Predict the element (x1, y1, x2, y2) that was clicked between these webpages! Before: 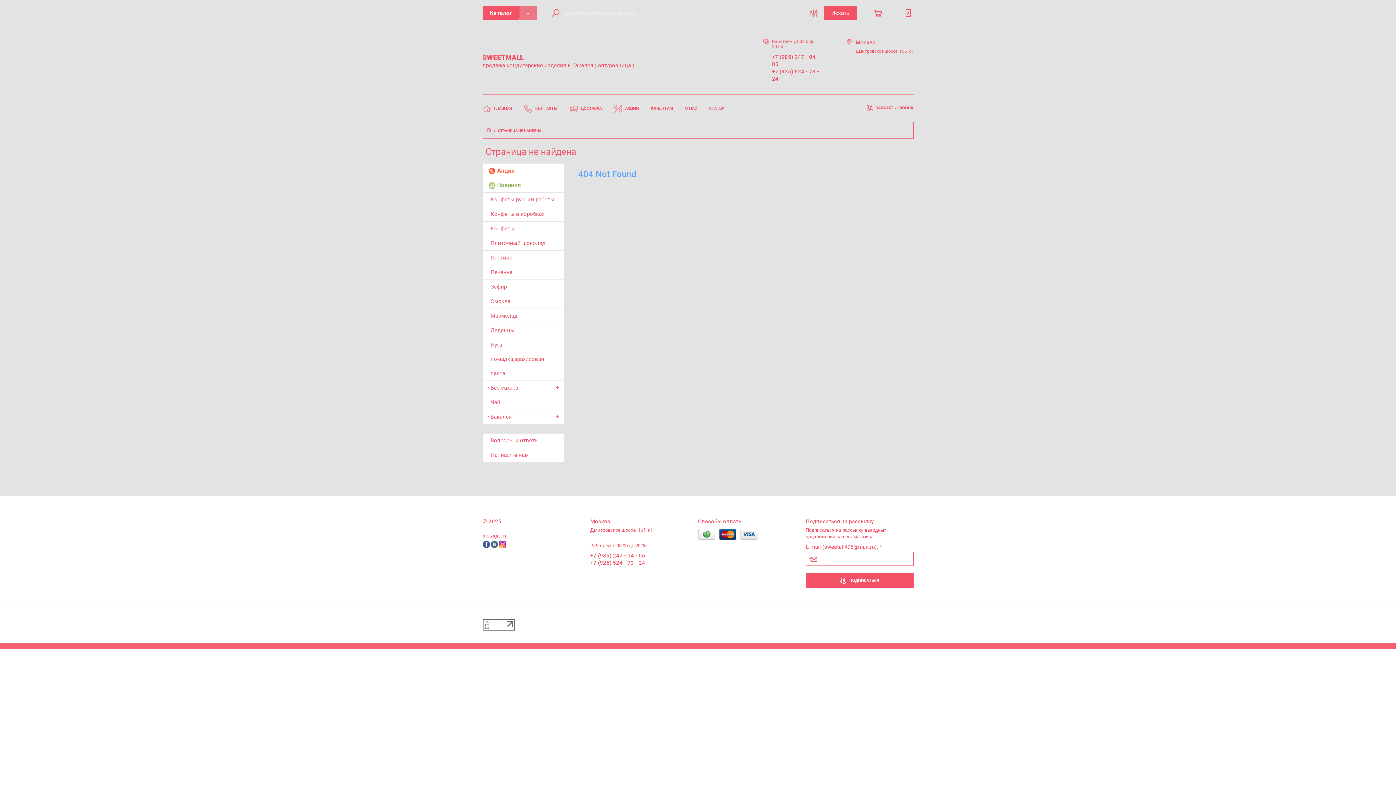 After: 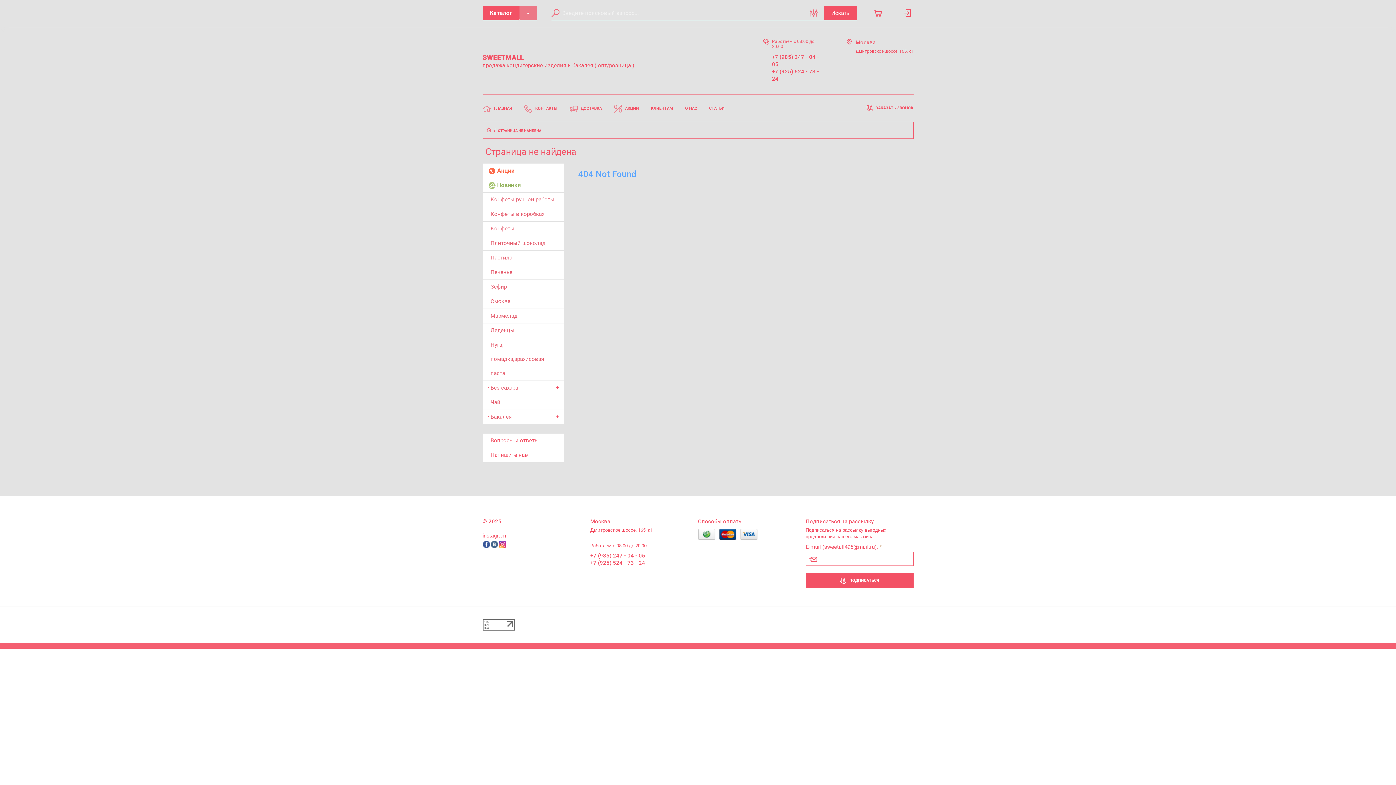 Action: bbox: (482, 626, 514, 631)